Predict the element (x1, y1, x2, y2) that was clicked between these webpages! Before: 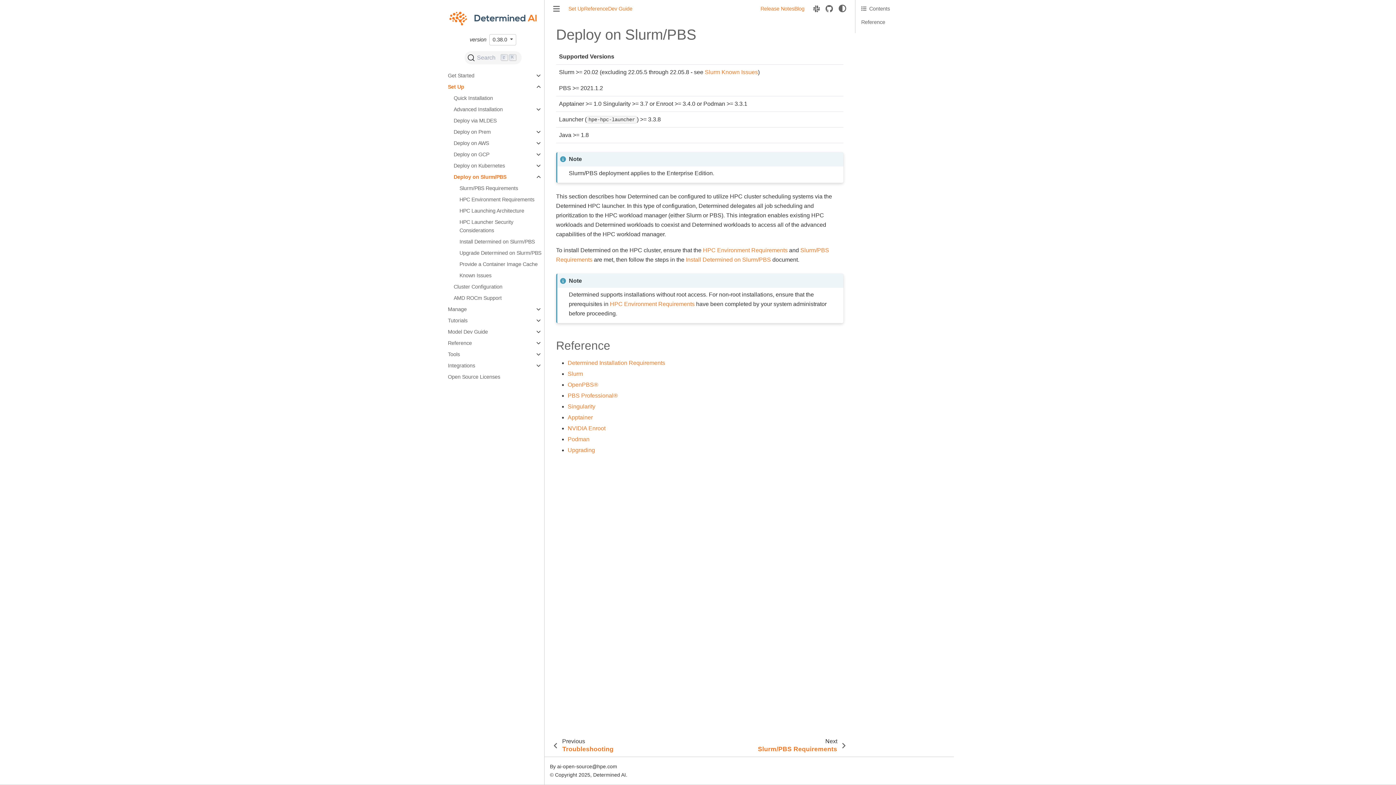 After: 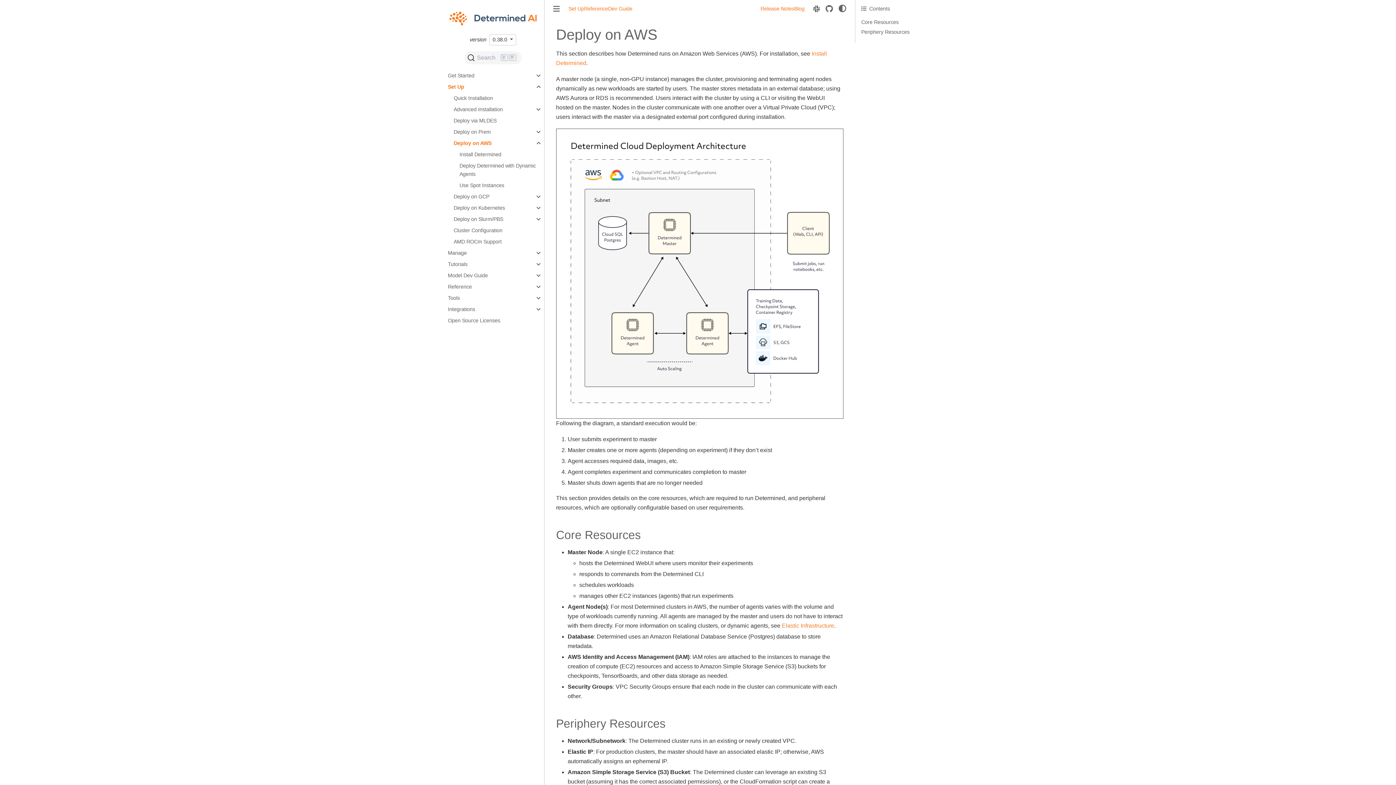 Action: bbox: (453, 137, 544, 149) label: Deploy on AWS